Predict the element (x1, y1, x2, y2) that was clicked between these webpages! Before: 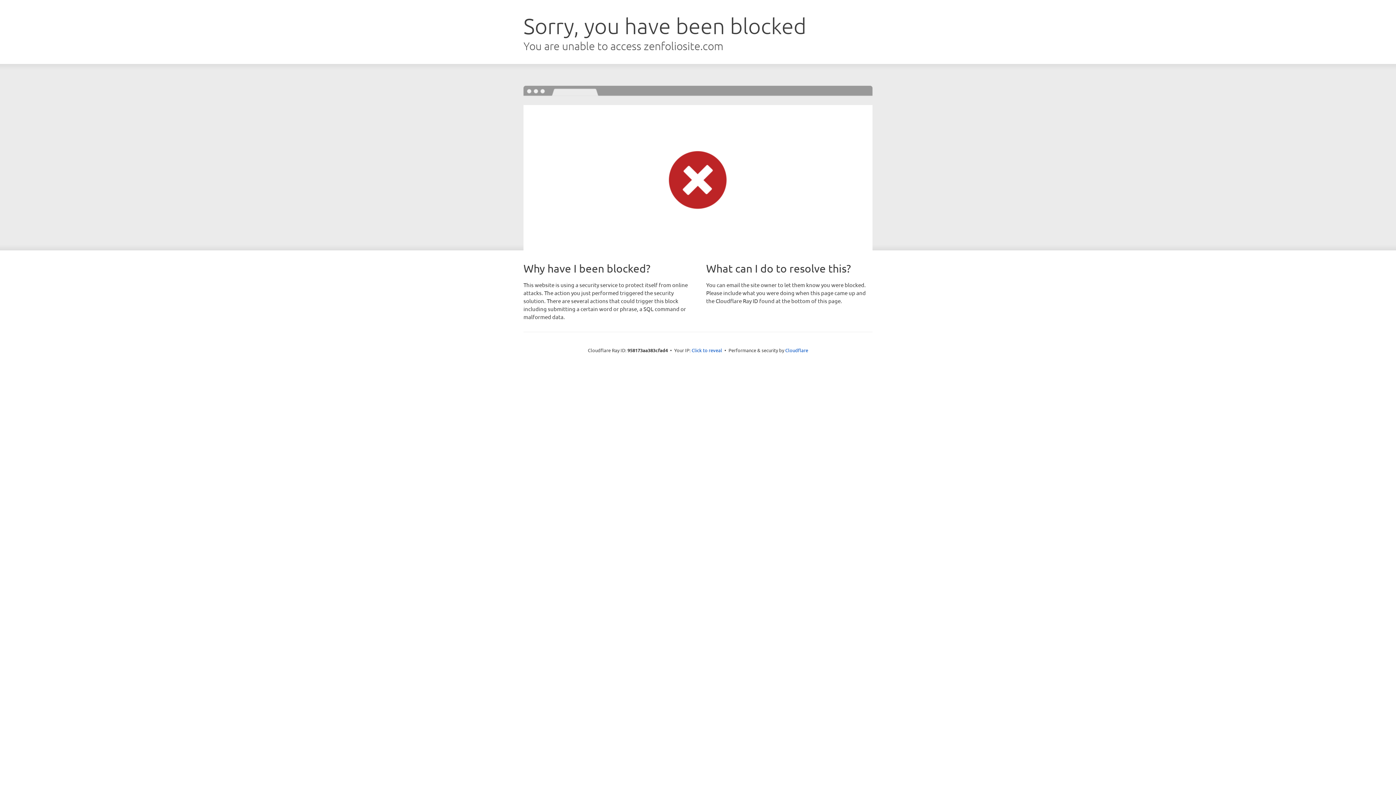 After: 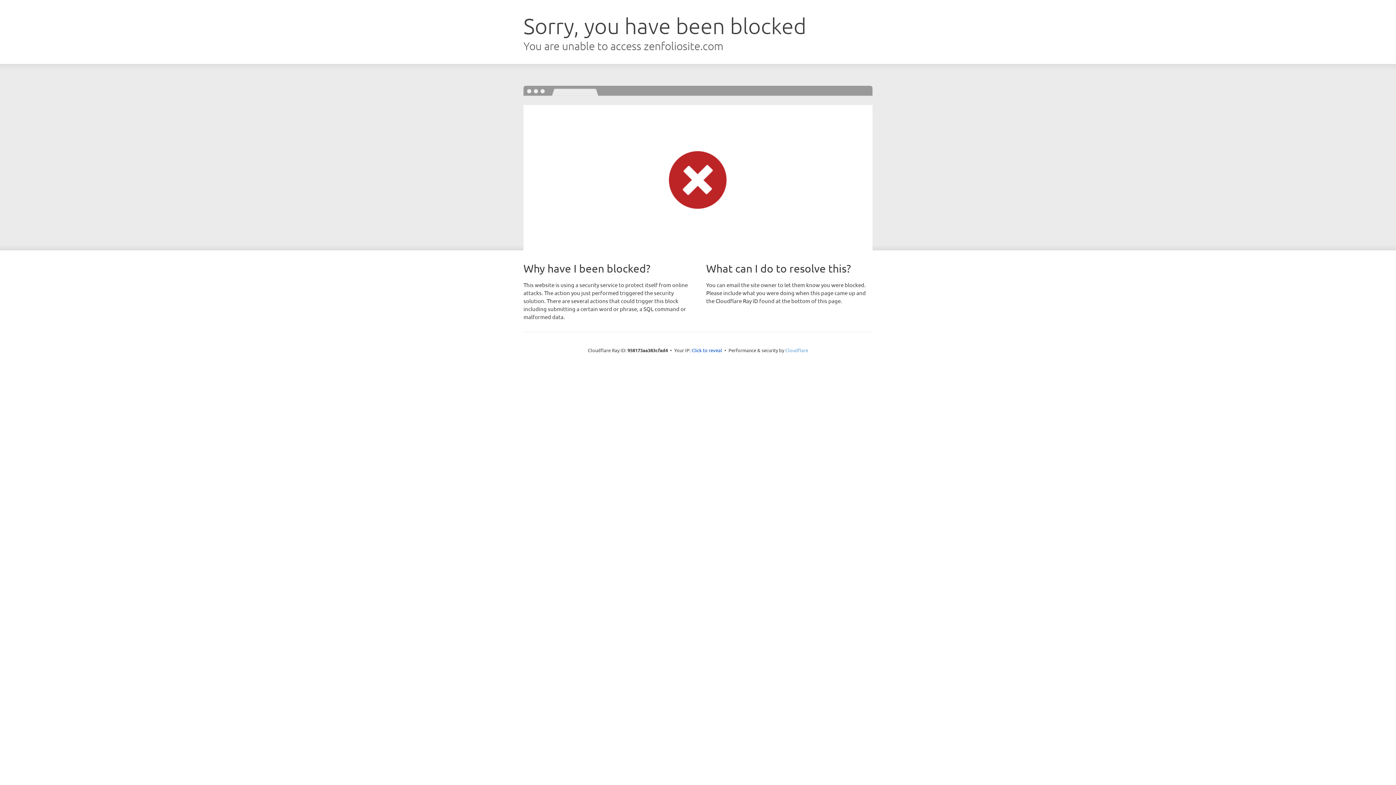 Action: bbox: (785, 347, 808, 353) label: Cloudflare